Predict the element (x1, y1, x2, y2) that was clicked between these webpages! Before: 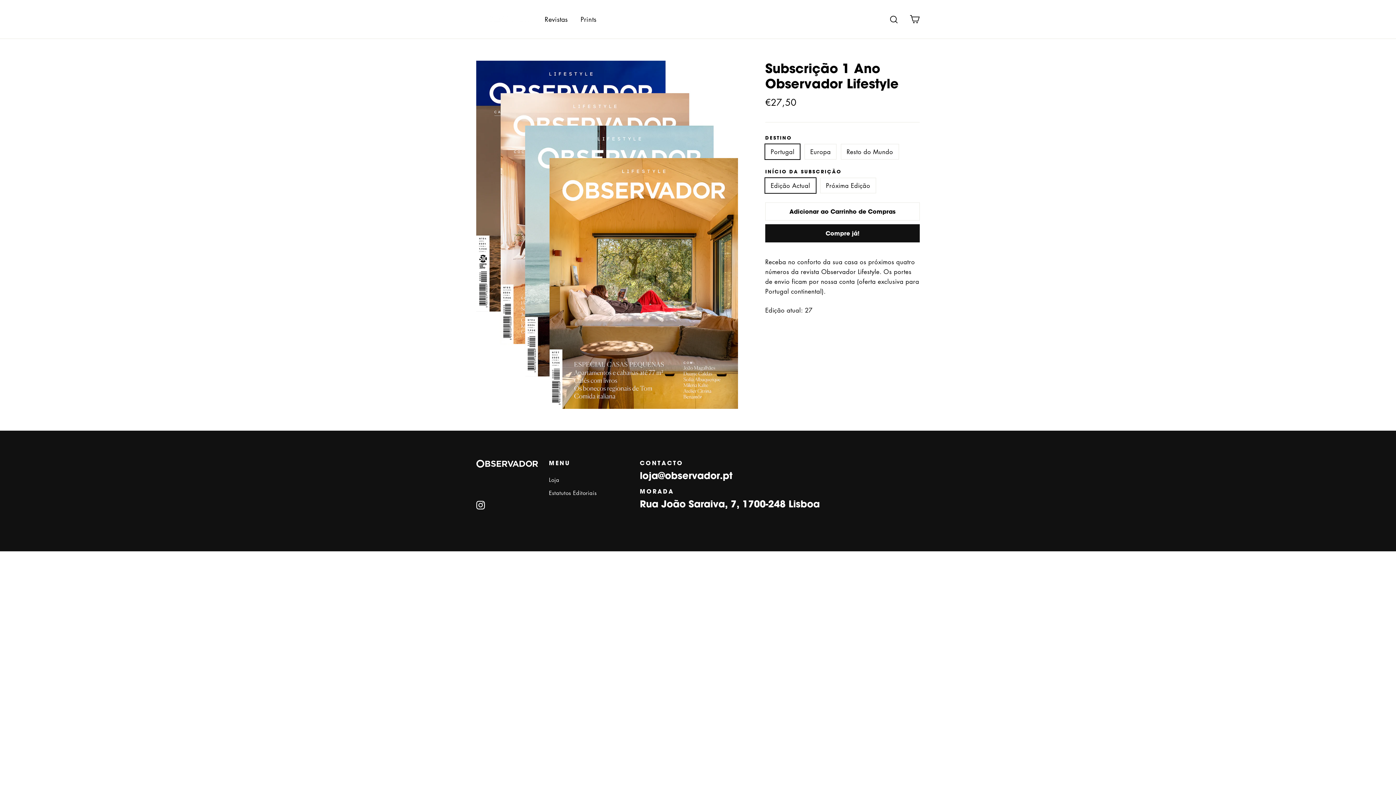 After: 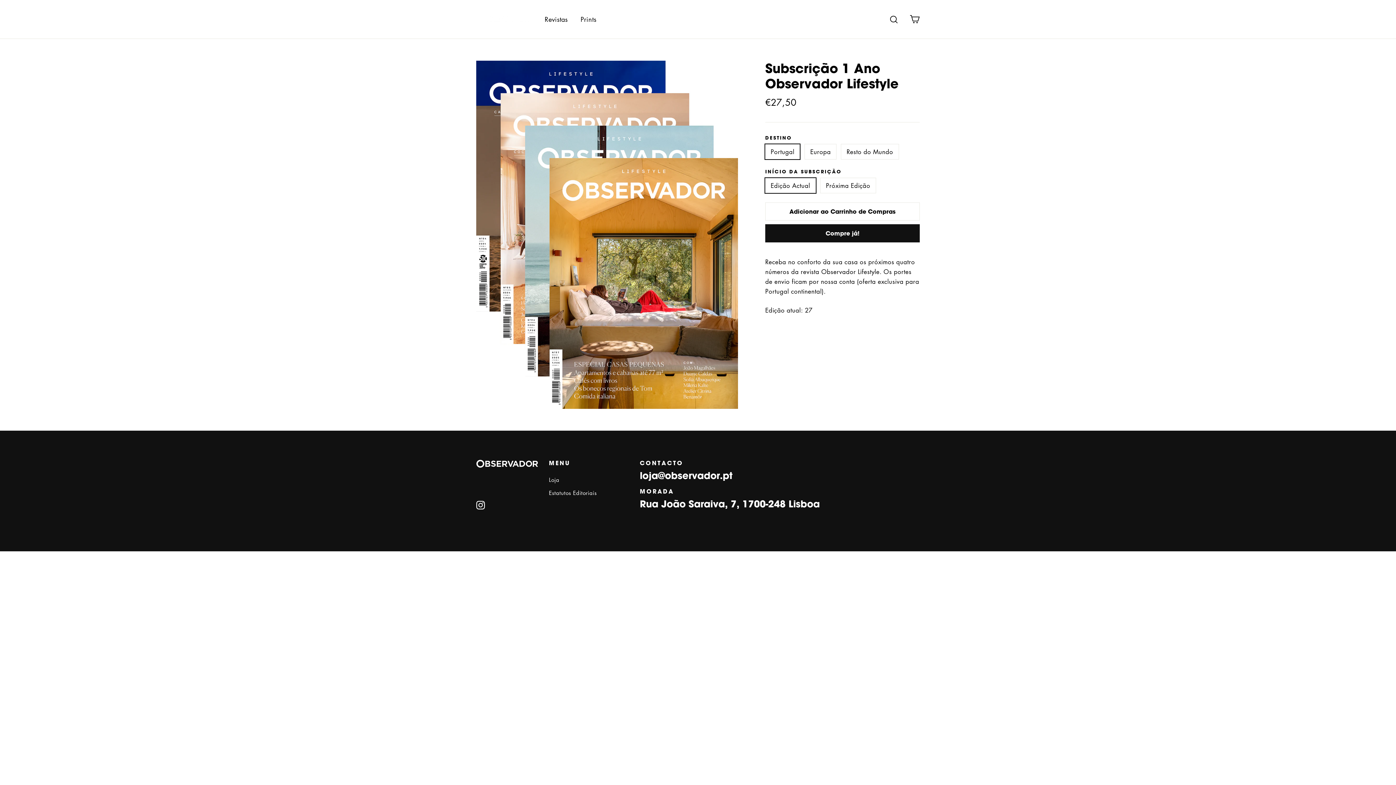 Action: label: Adicionar ao Carrinho de Compras bbox: (765, 202, 920, 220)